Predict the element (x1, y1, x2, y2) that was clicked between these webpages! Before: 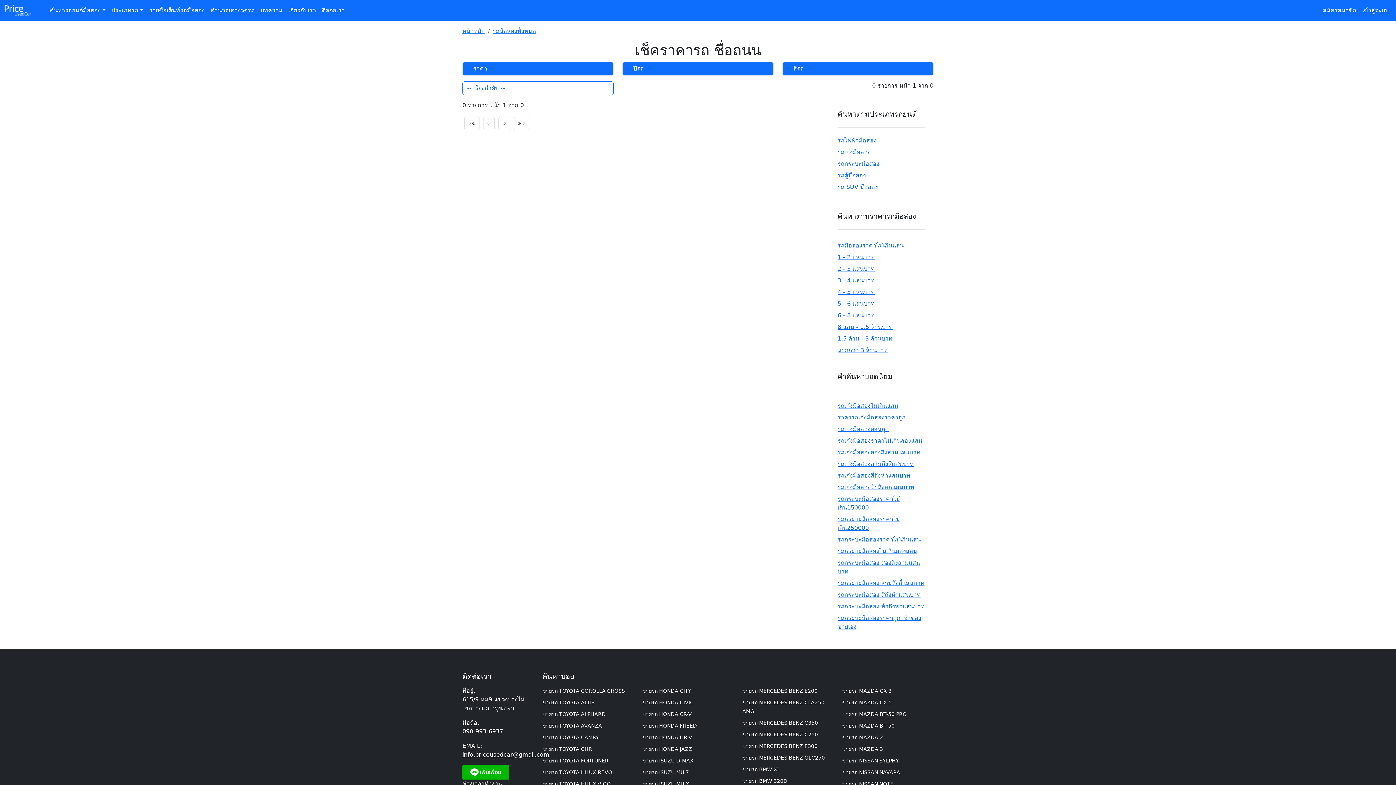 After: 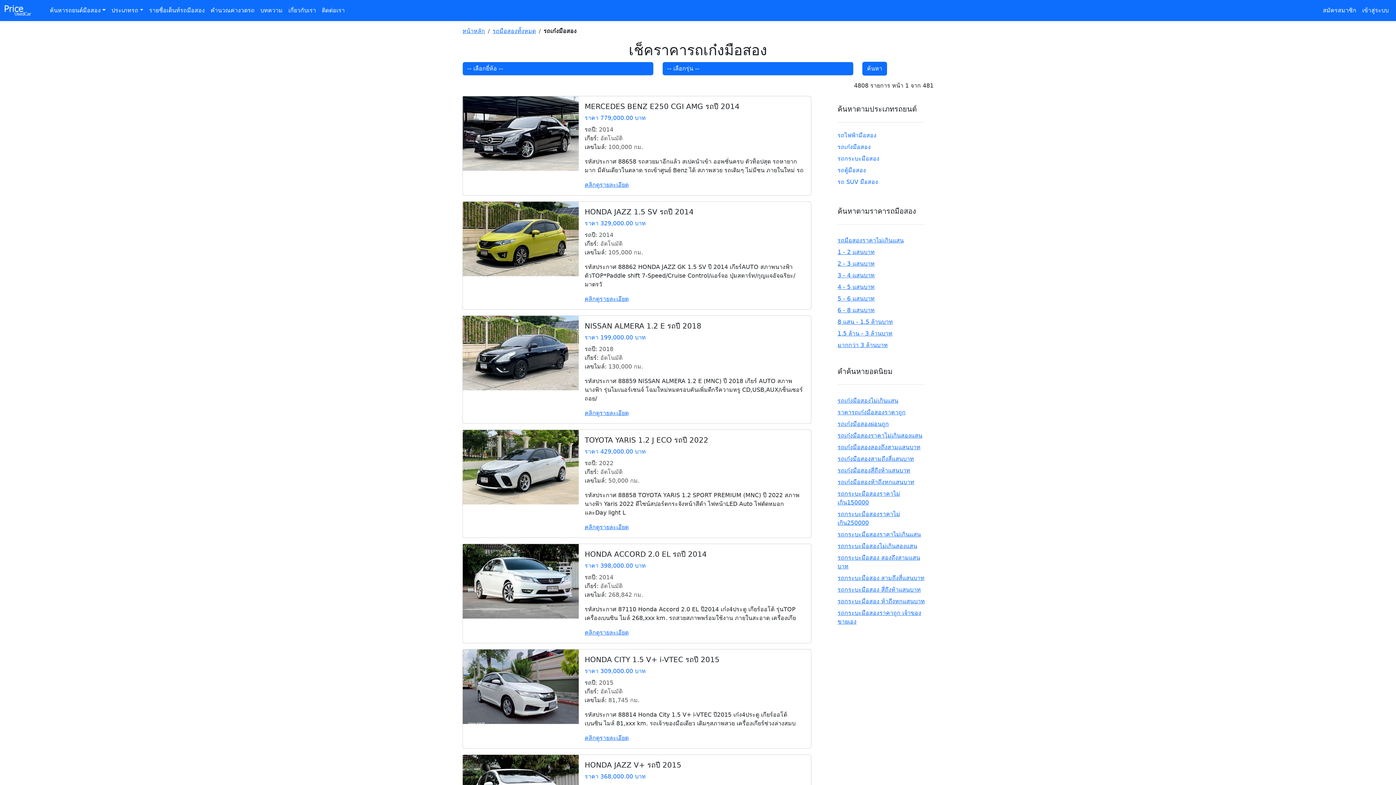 Action: label: รถเก๋งมือสองผ่อนถูก bbox: (837, 425, 889, 432)